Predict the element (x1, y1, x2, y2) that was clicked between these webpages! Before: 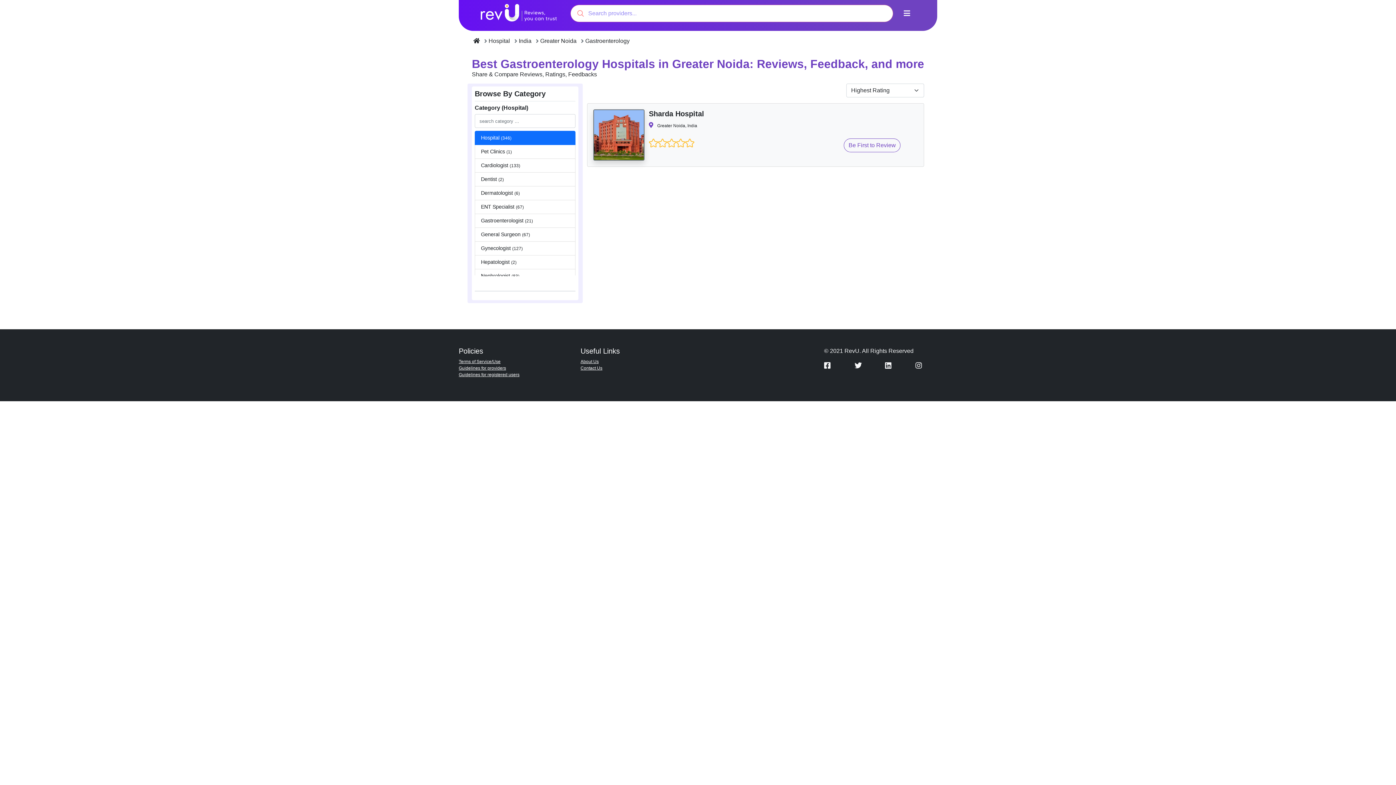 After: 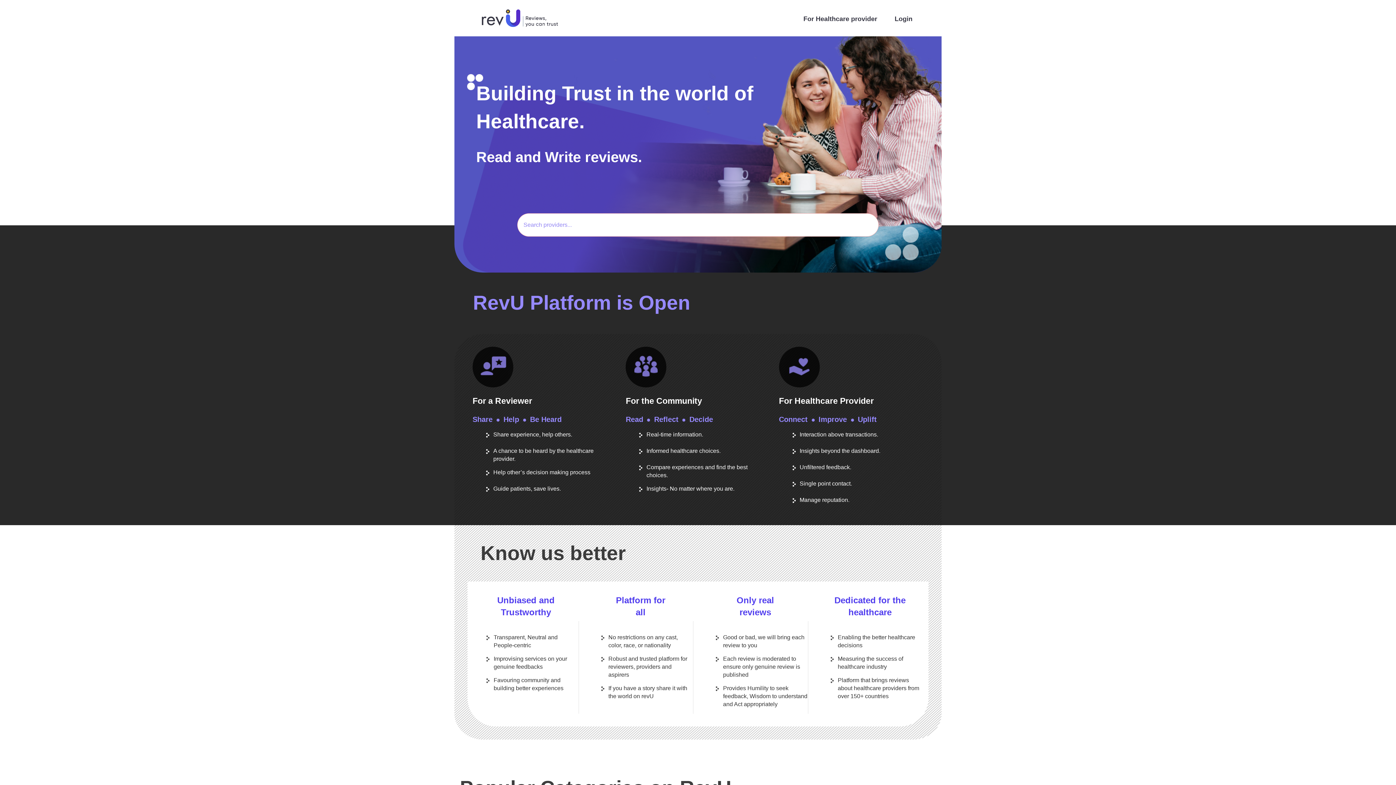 Action: bbox: (479, 0, 560, 27)